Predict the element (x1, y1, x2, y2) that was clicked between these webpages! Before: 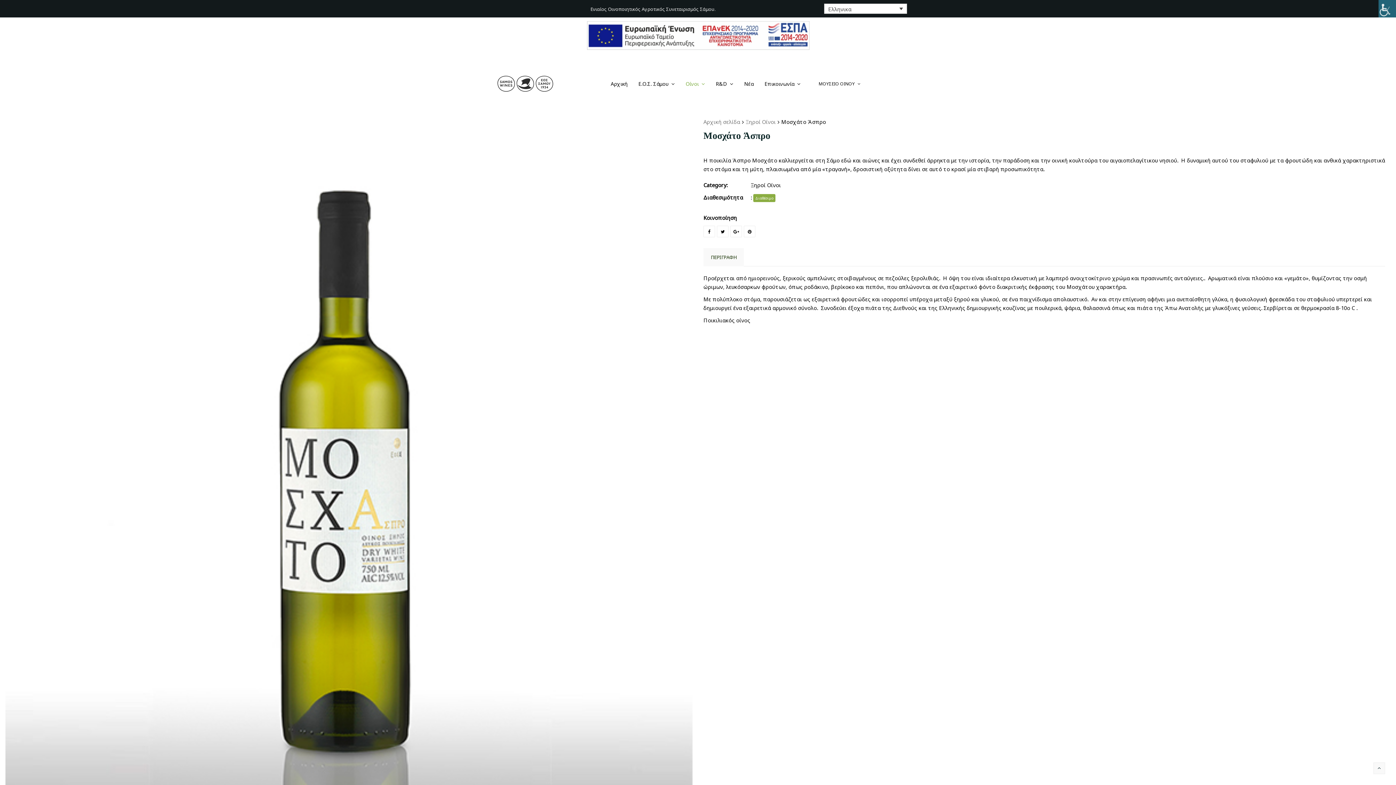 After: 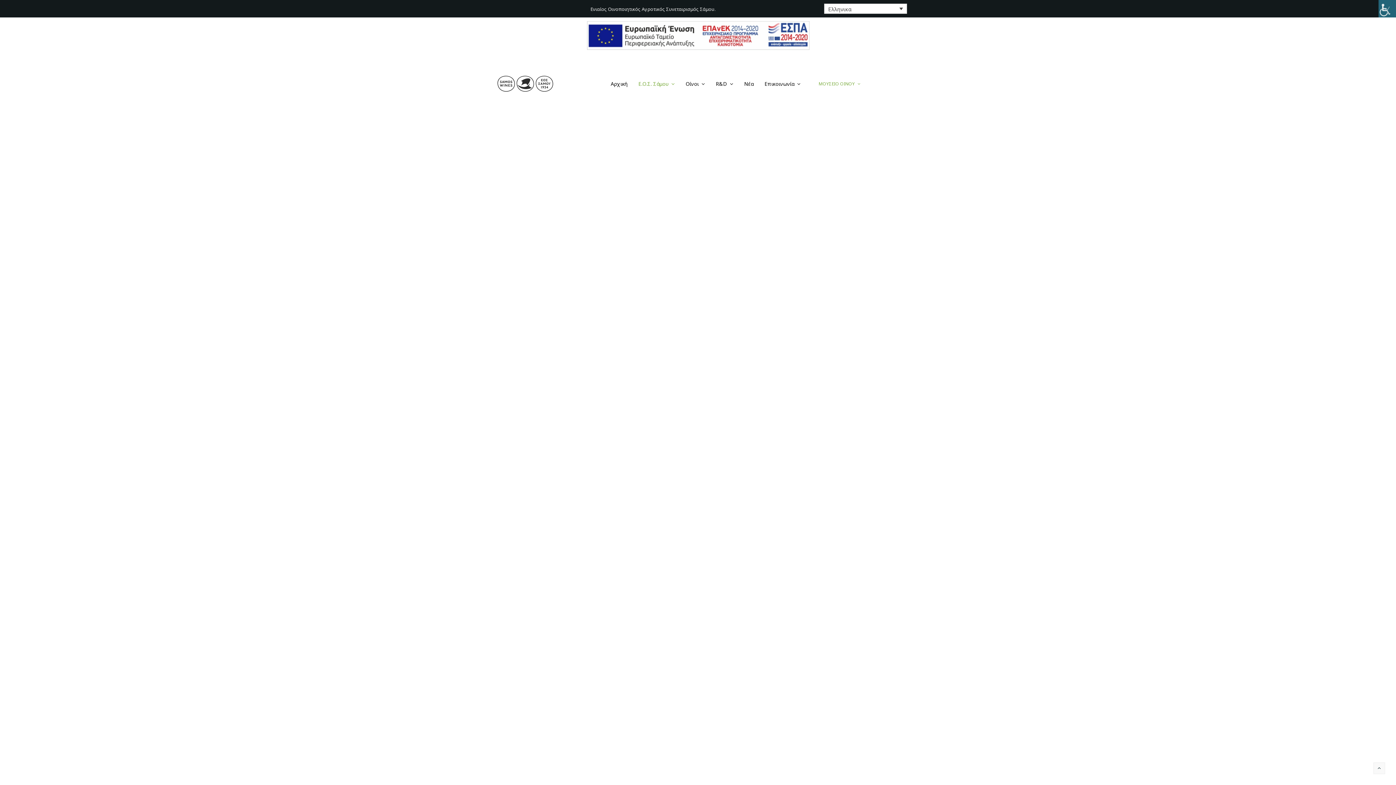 Action: label: ΜΟΥΣΕΙΟ ΟΙΝΟΥ bbox: (813, 76, 866, 91)